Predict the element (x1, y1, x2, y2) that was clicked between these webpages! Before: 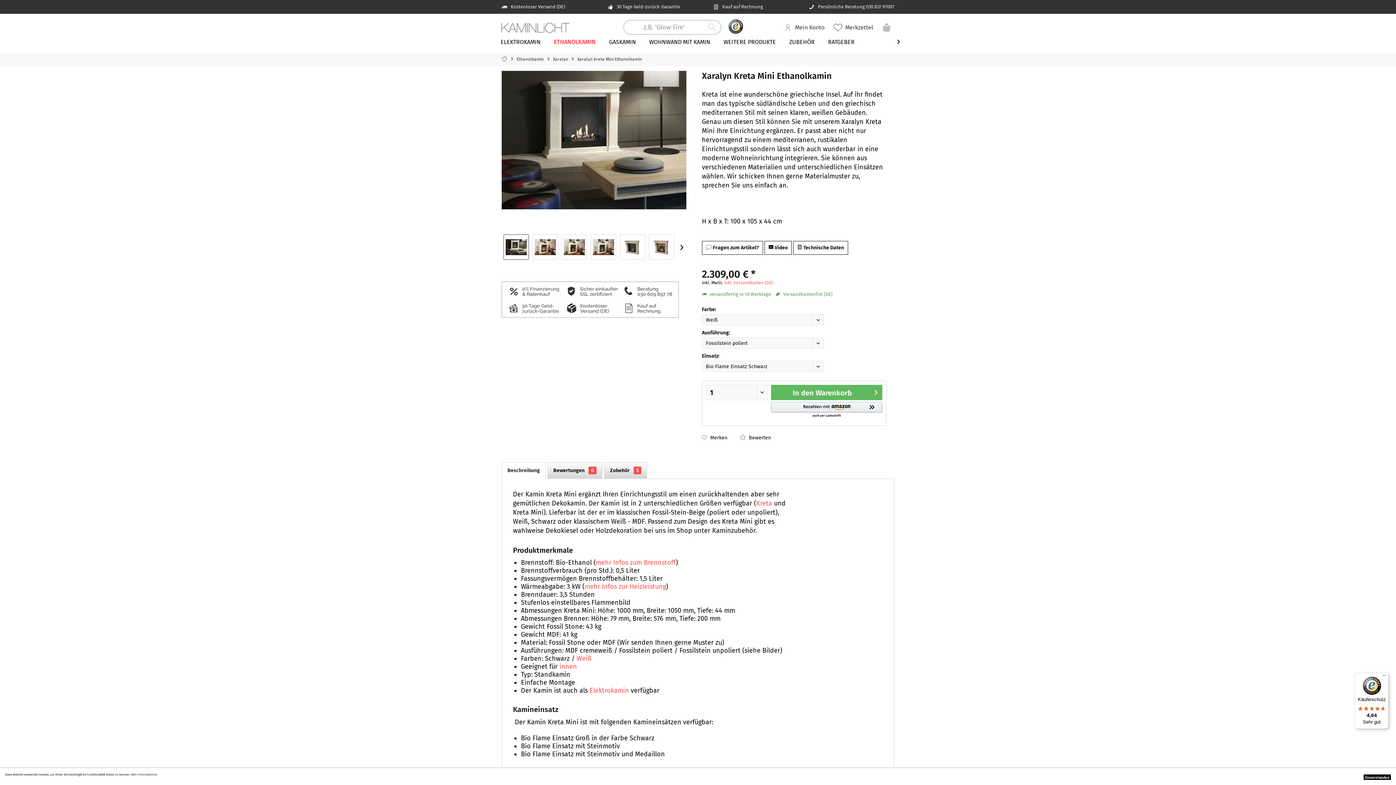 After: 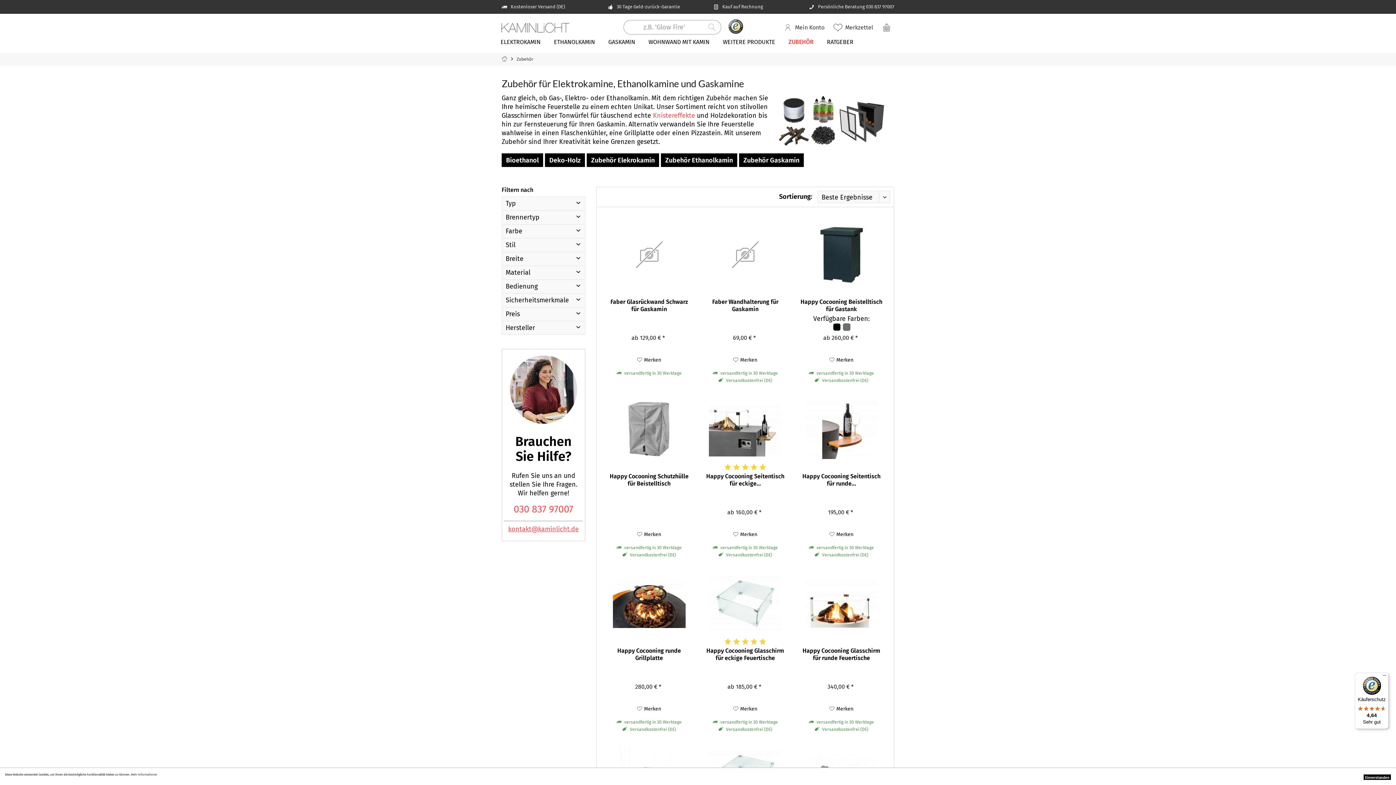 Action: label: ZUBEHÖR bbox: (789, 36, 826, 48)